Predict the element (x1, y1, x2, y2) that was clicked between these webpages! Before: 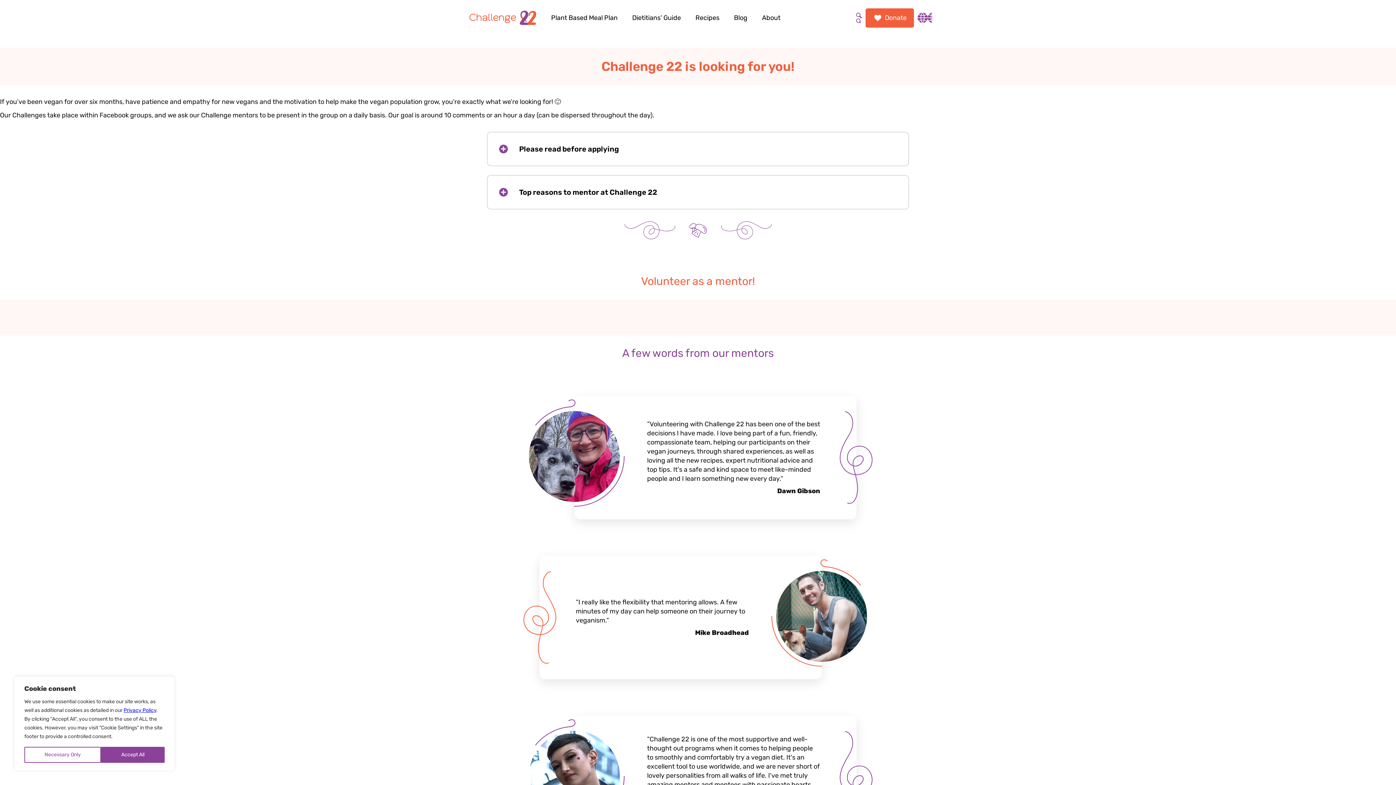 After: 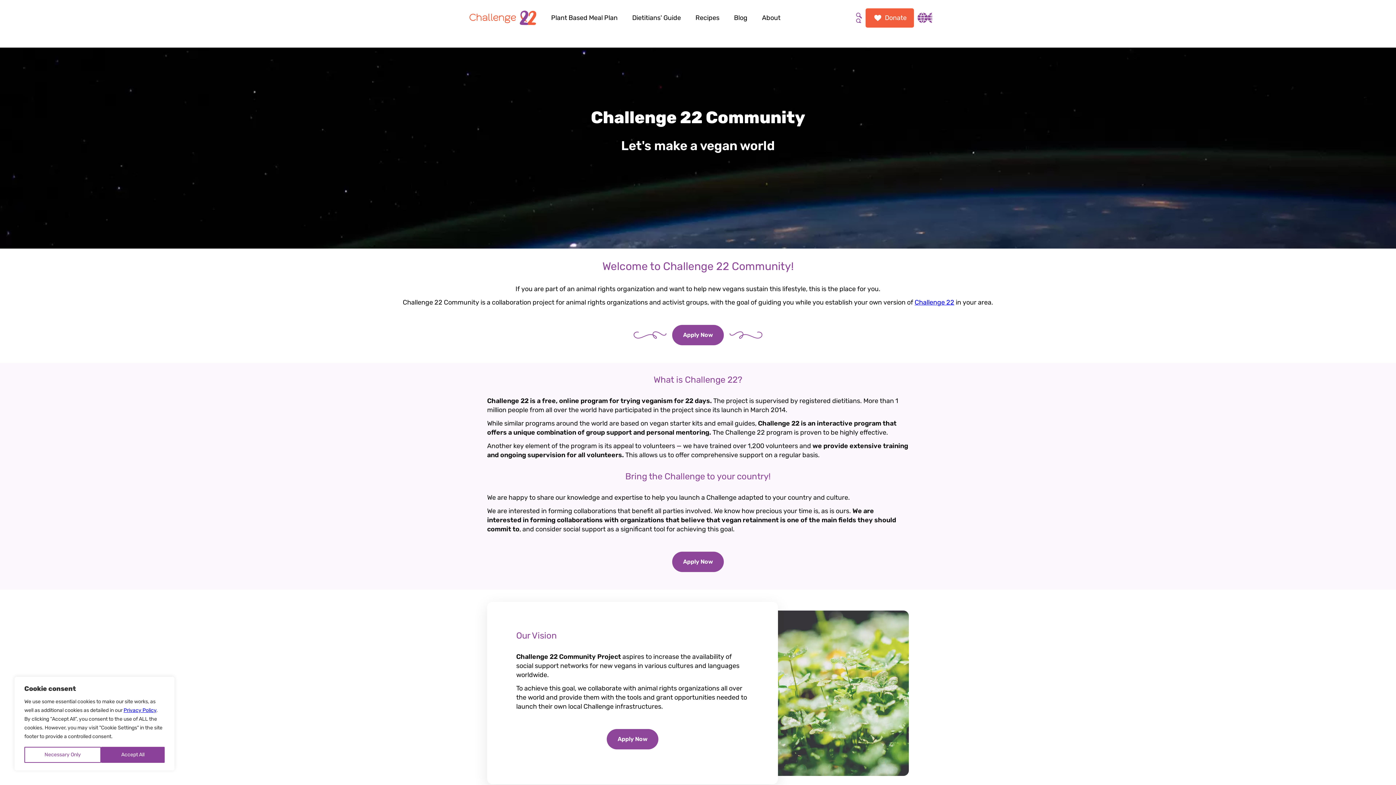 Action: label: International challenges bbox: (917, 12, 932, 22)